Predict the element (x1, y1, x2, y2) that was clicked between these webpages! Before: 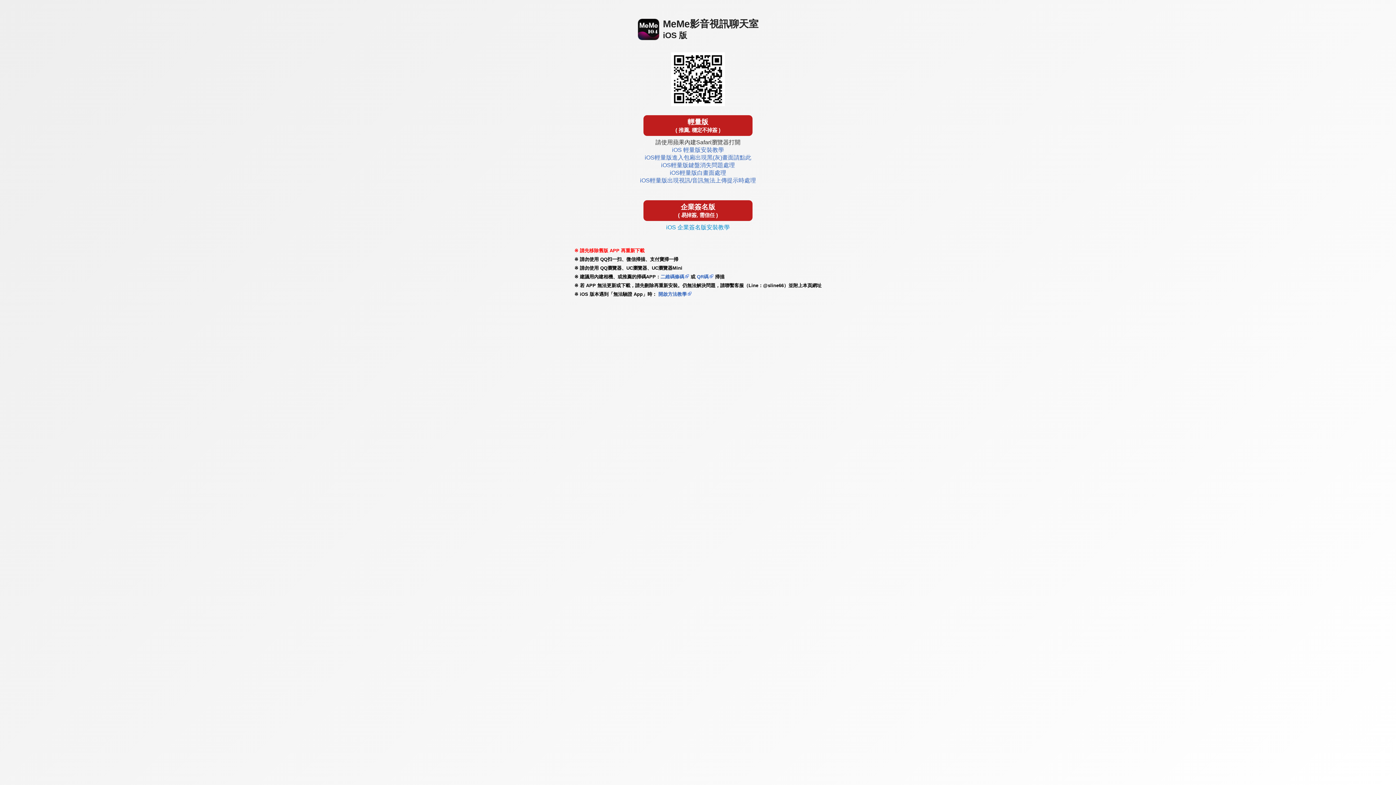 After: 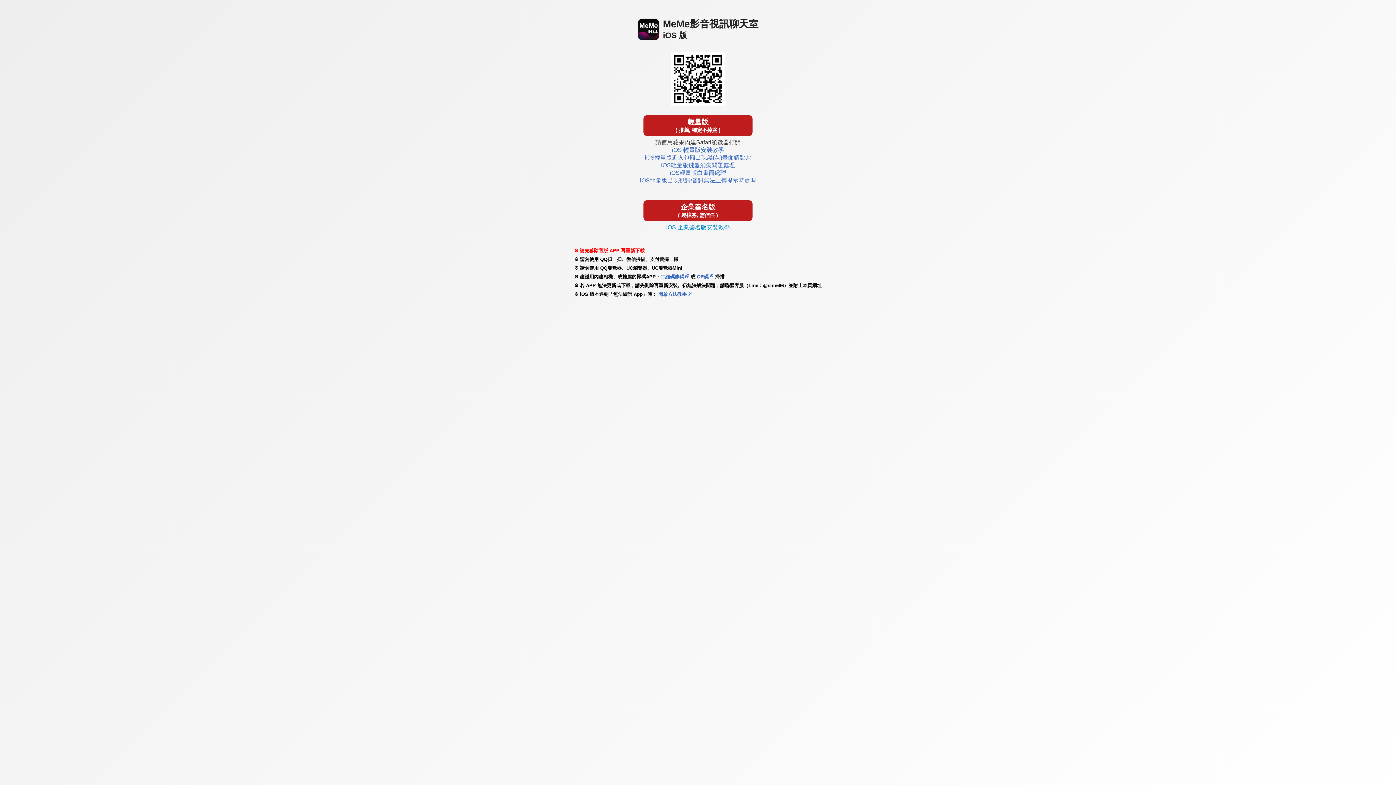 Action: label: QR碼 bbox: (697, 274, 708, 279)